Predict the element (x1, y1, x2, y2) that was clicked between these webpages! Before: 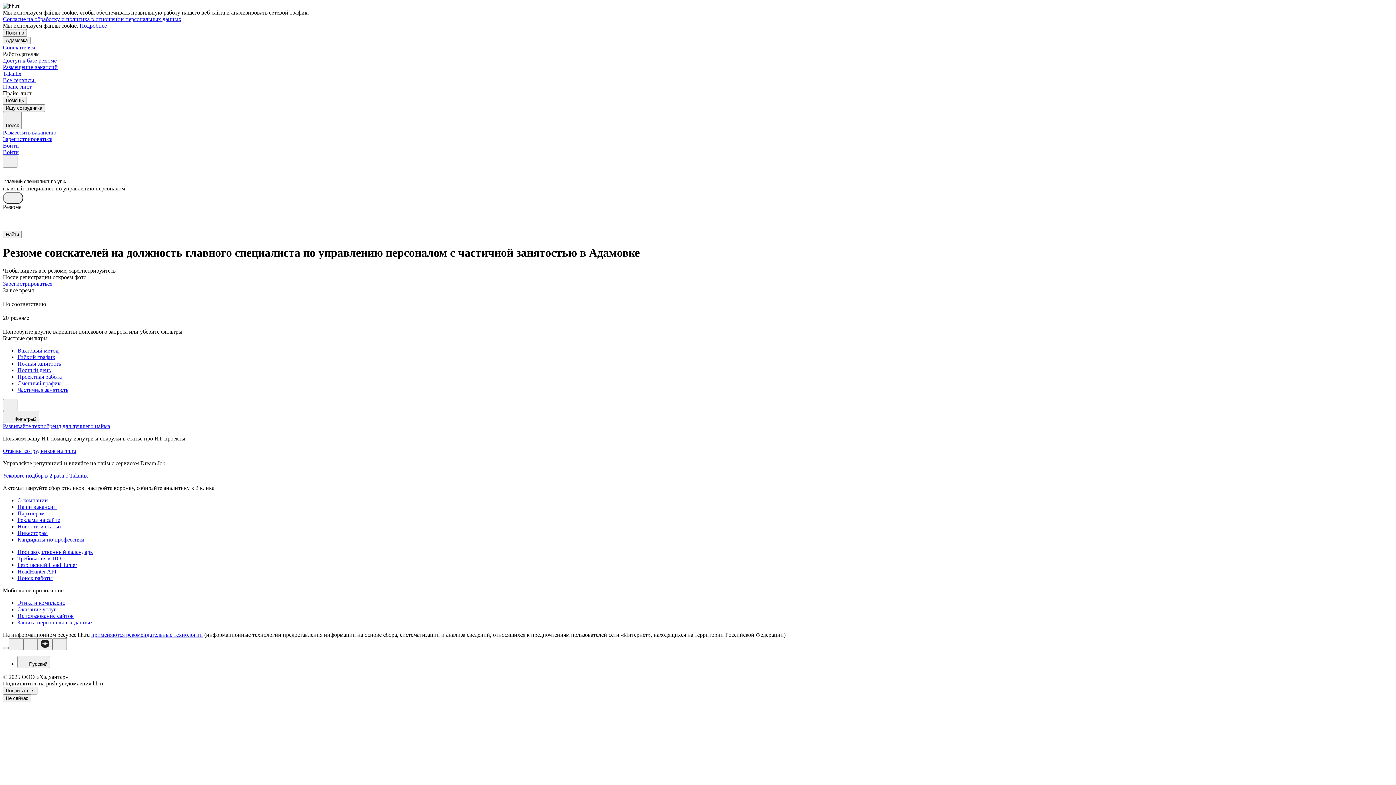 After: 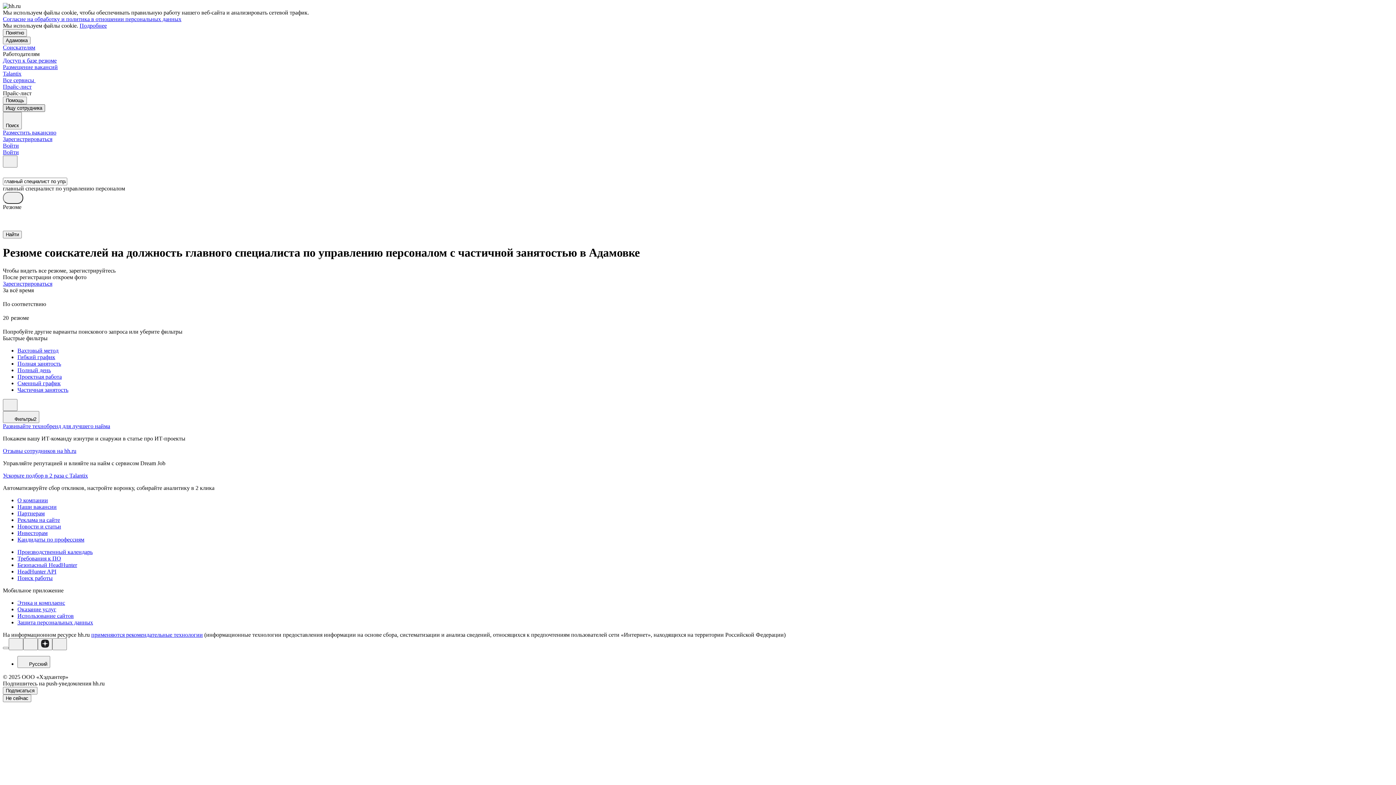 Action: label: Ищу сотрудника bbox: (2, 104, 45, 112)